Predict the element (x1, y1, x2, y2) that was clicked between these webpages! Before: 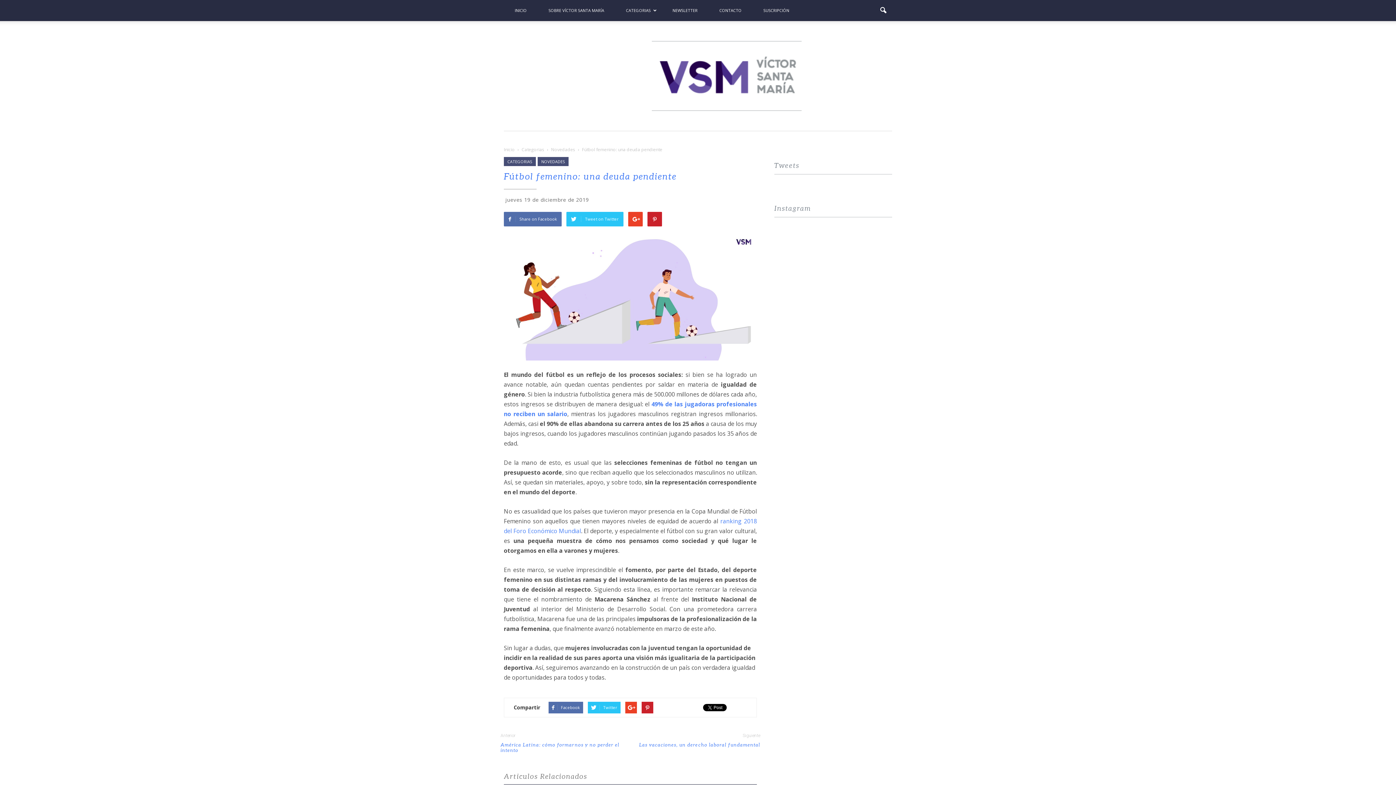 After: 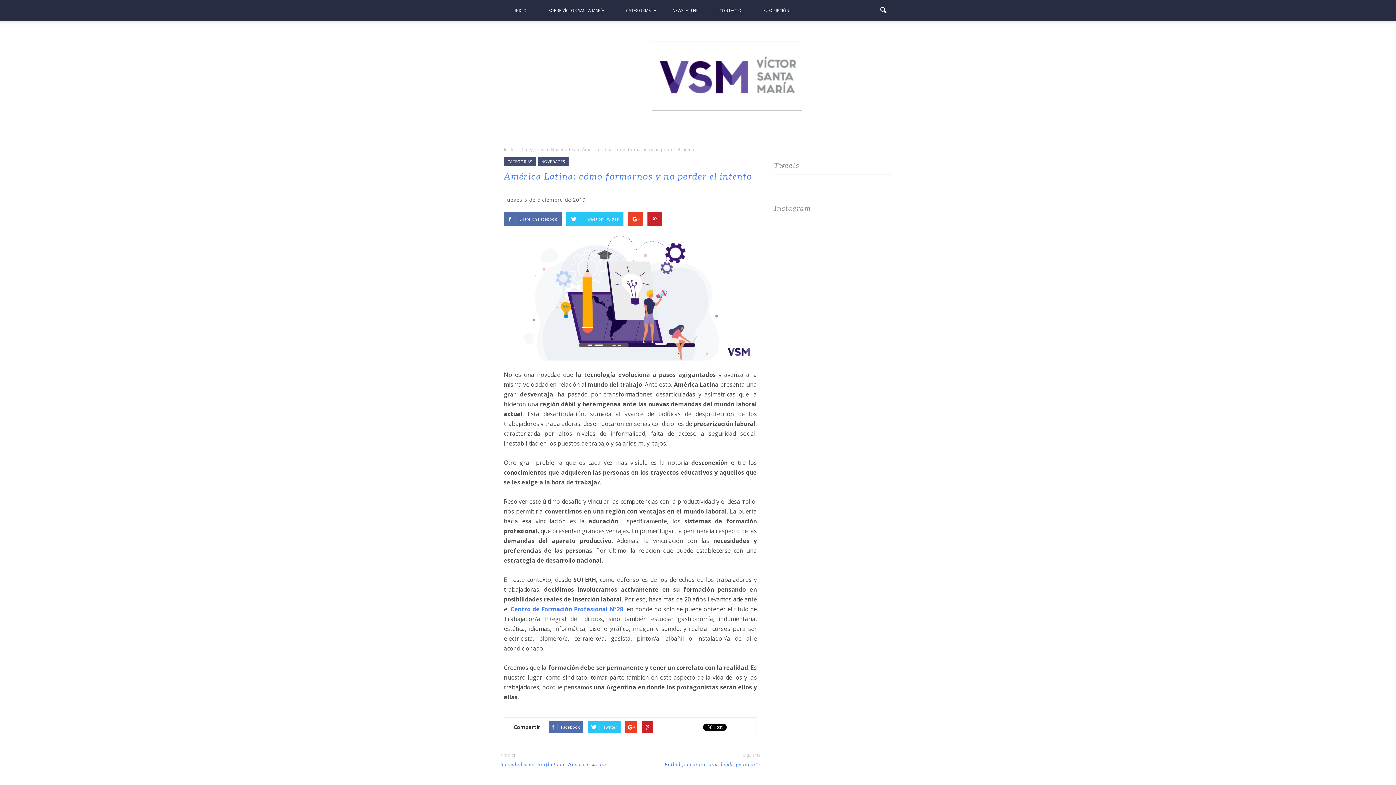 Action: bbox: (500, 742, 625, 753) label: América Latina: cómo formarnos y no perder el intento